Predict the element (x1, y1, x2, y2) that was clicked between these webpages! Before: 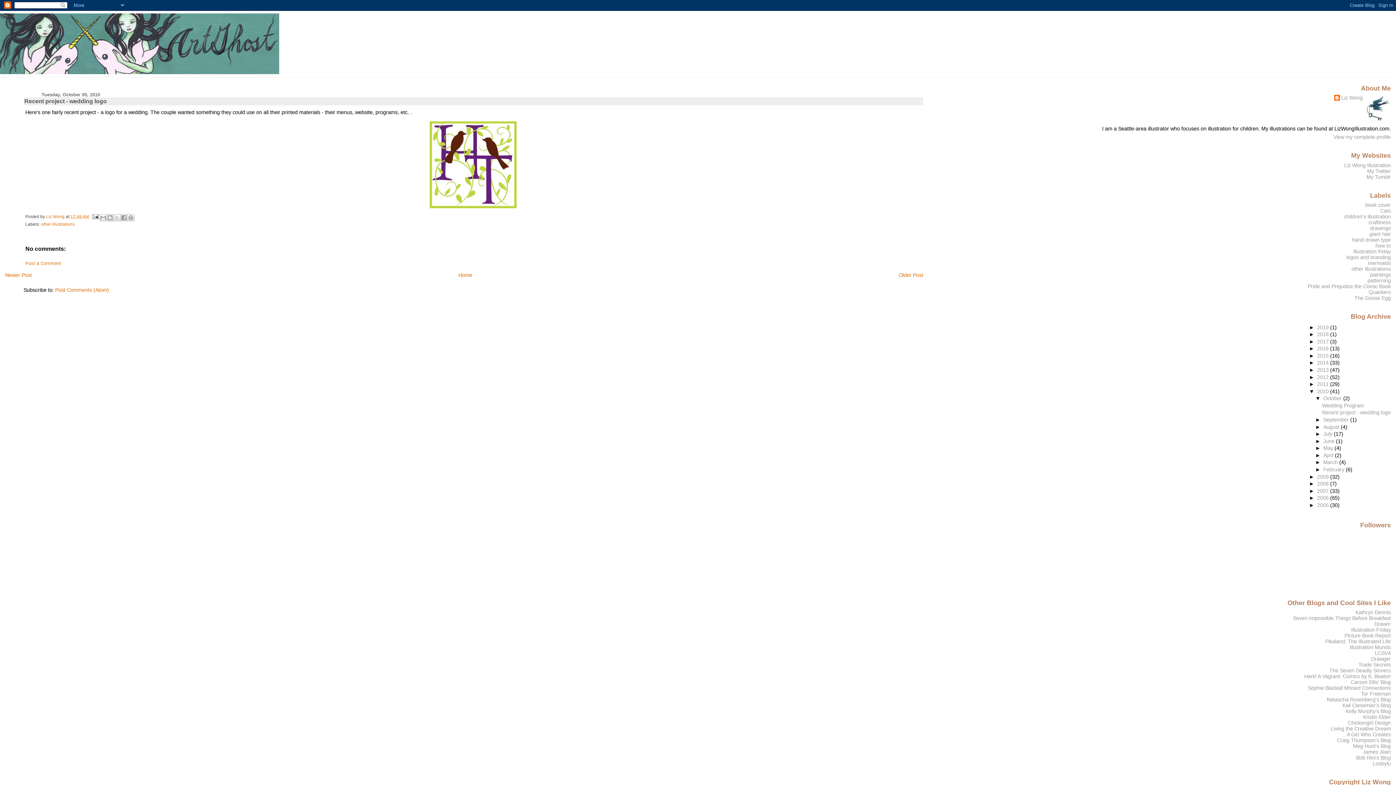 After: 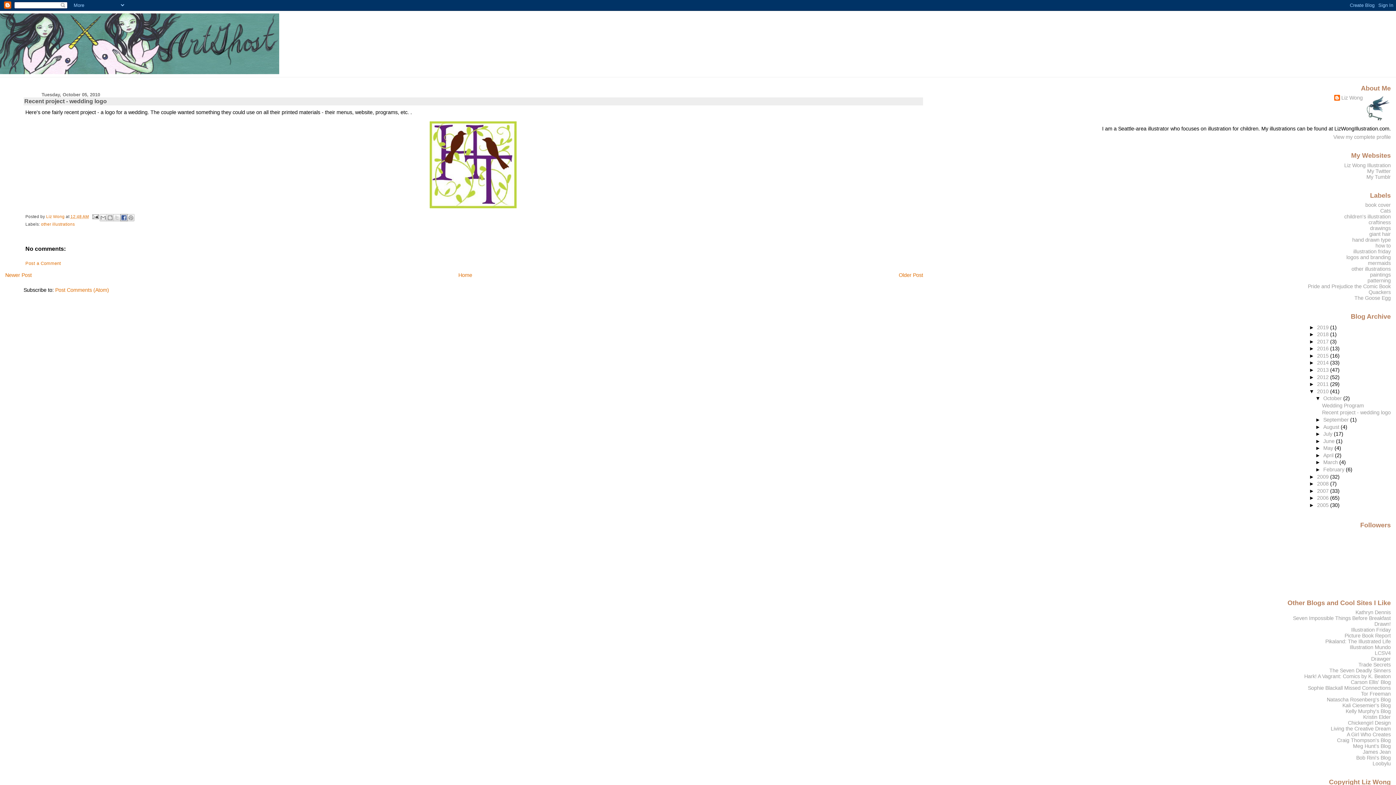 Action: bbox: (120, 214, 127, 221) label: Share to Facebook